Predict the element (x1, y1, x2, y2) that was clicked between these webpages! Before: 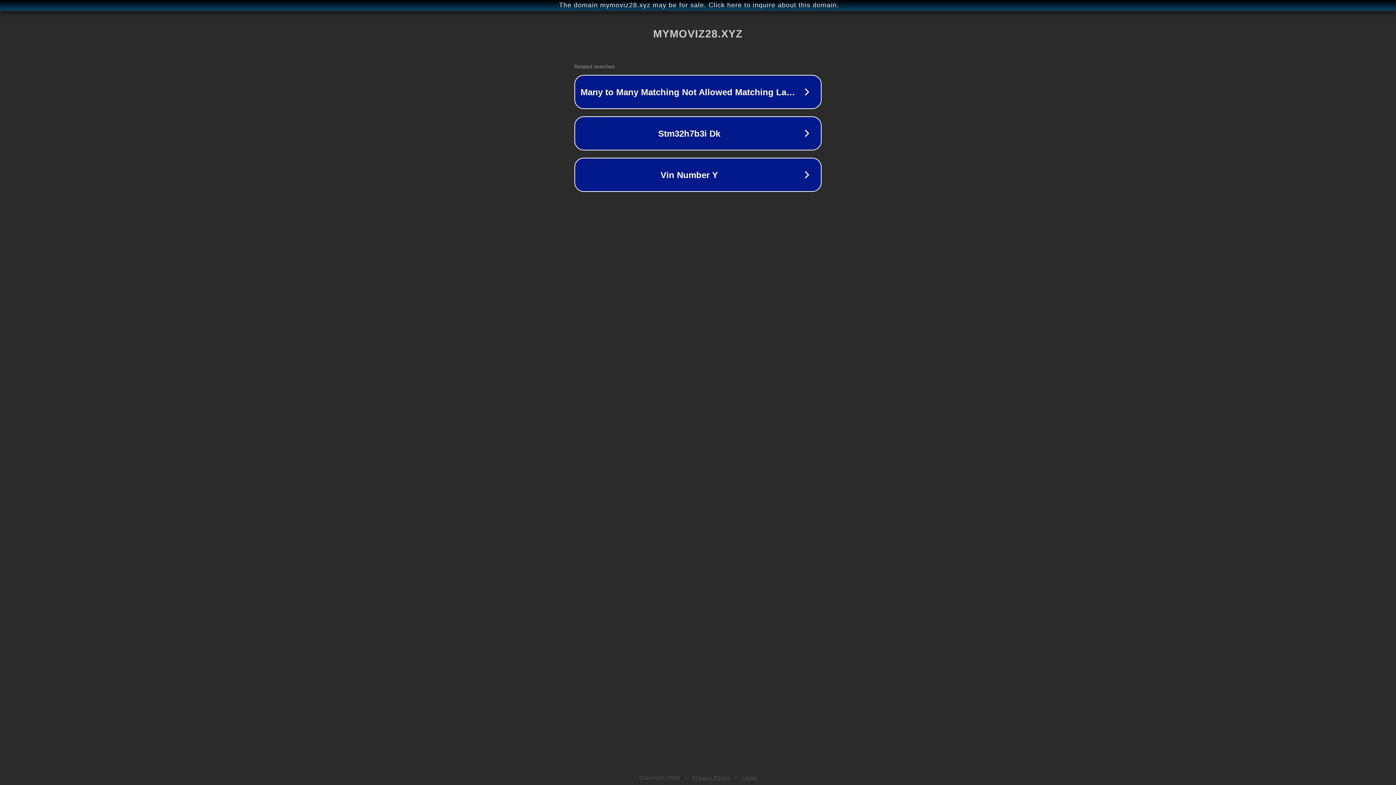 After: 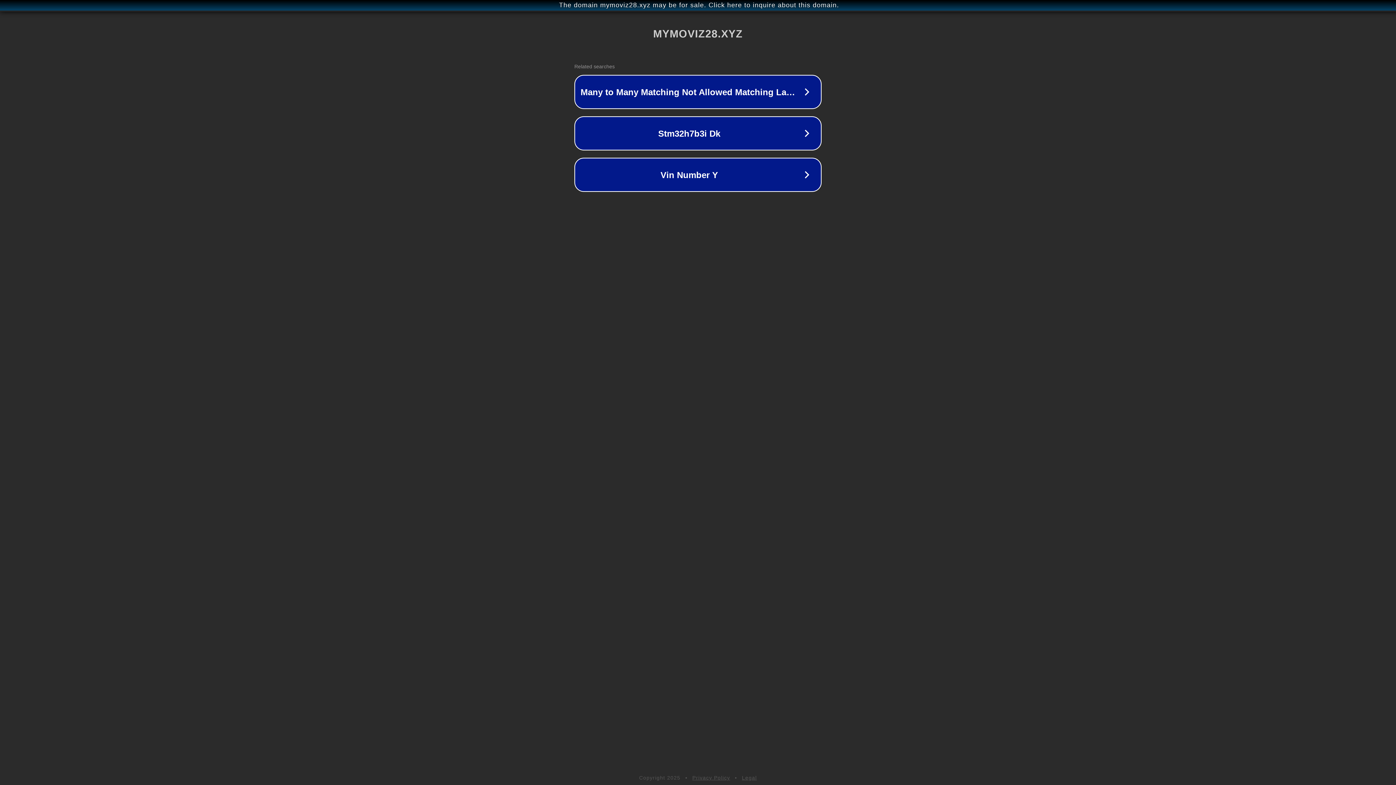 Action: bbox: (692, 775, 730, 781) label: Privacy Policy